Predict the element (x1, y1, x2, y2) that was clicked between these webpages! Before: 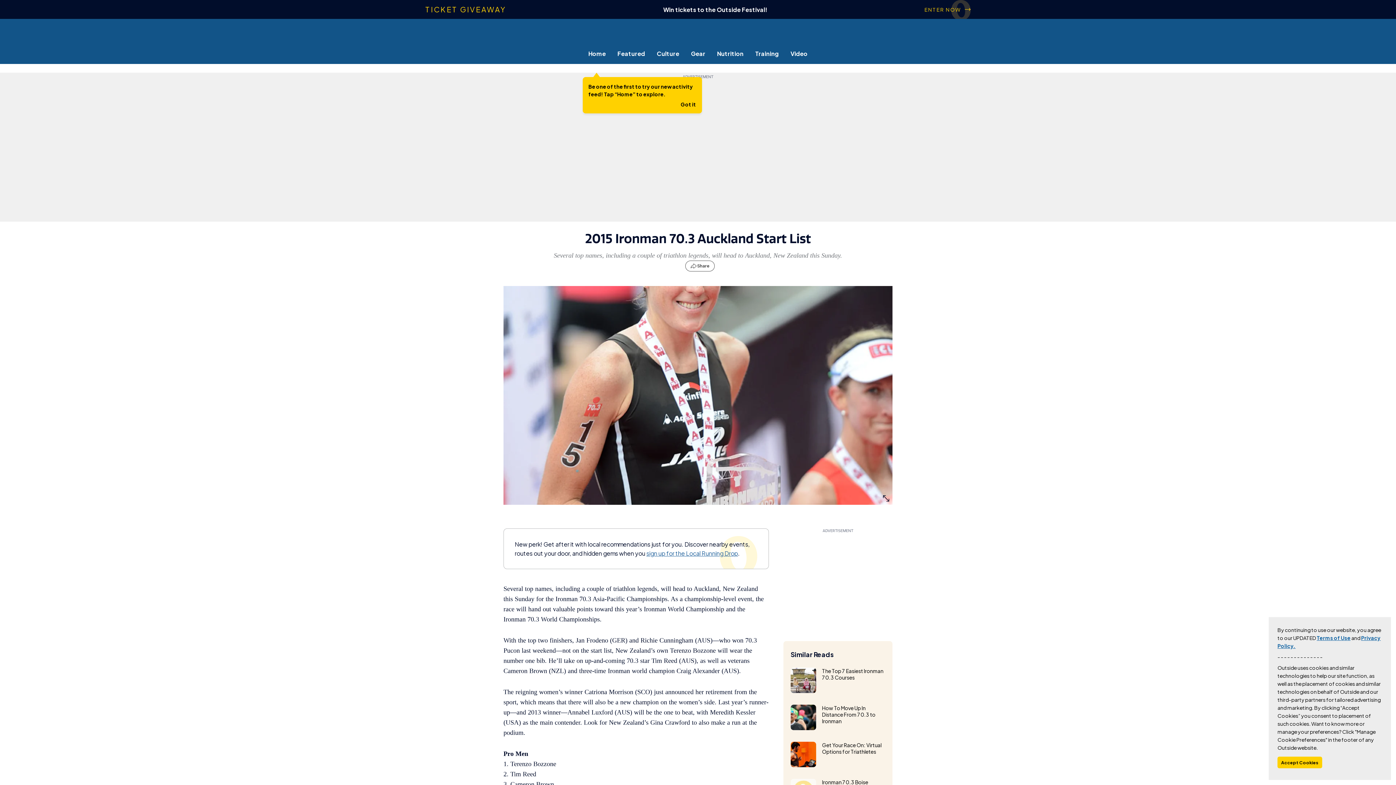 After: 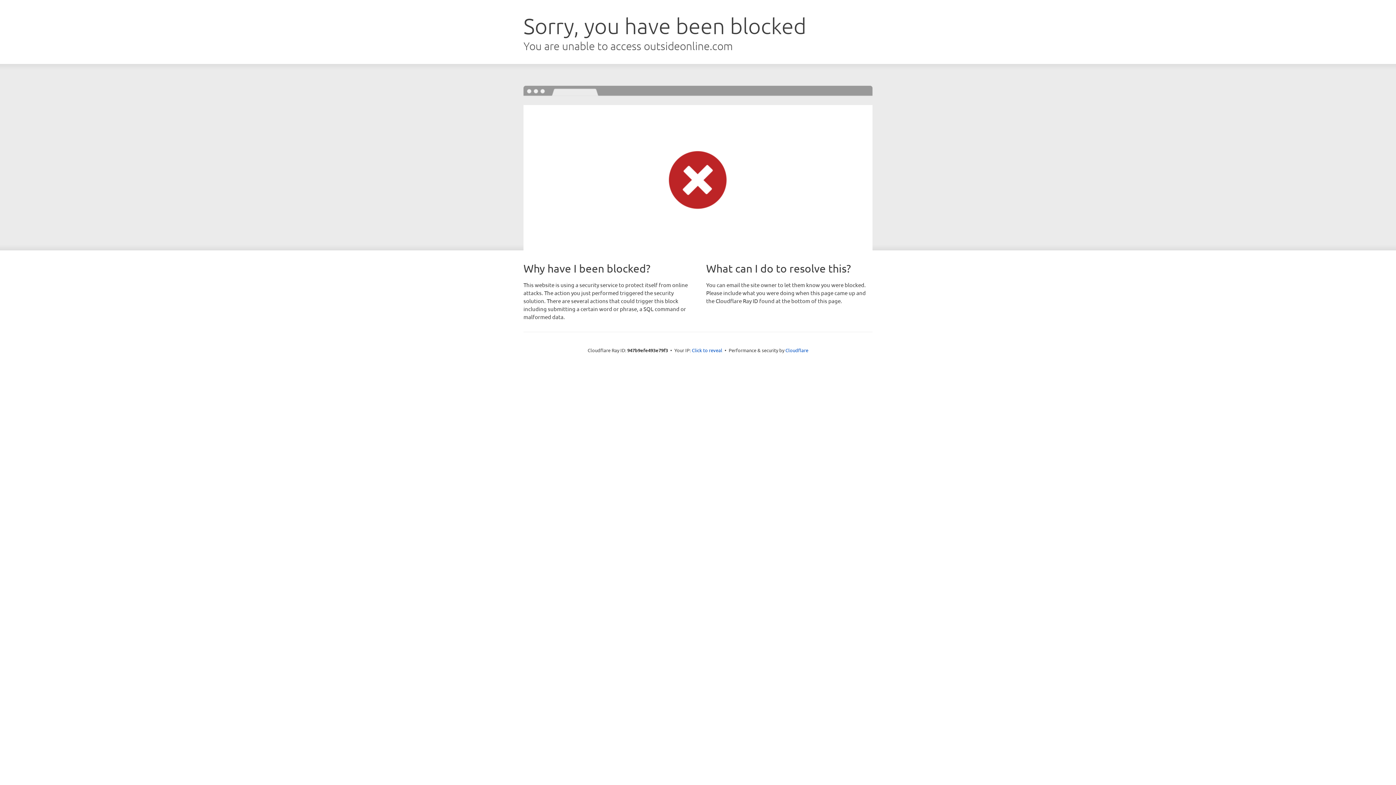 Action: bbox: (651, 49, 685, 57) label: Culture